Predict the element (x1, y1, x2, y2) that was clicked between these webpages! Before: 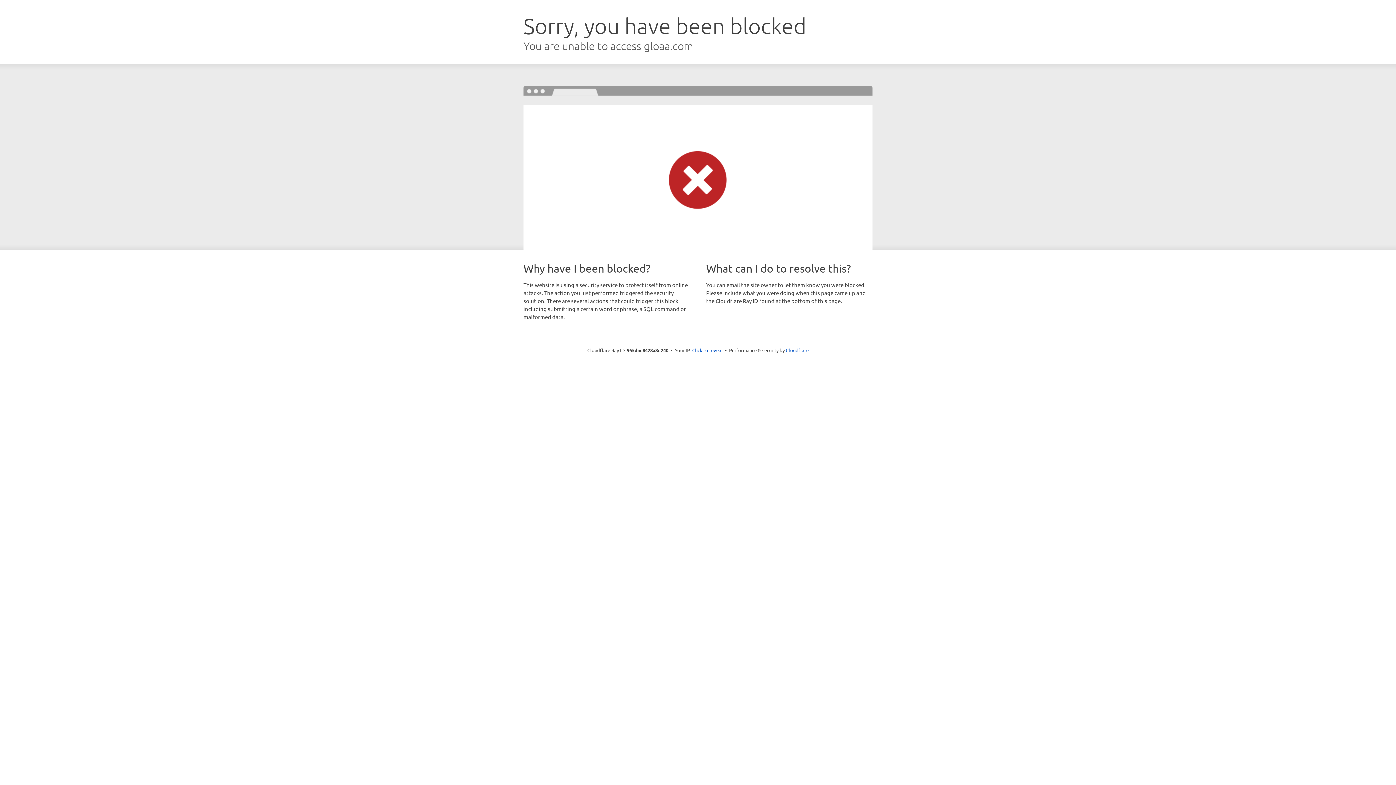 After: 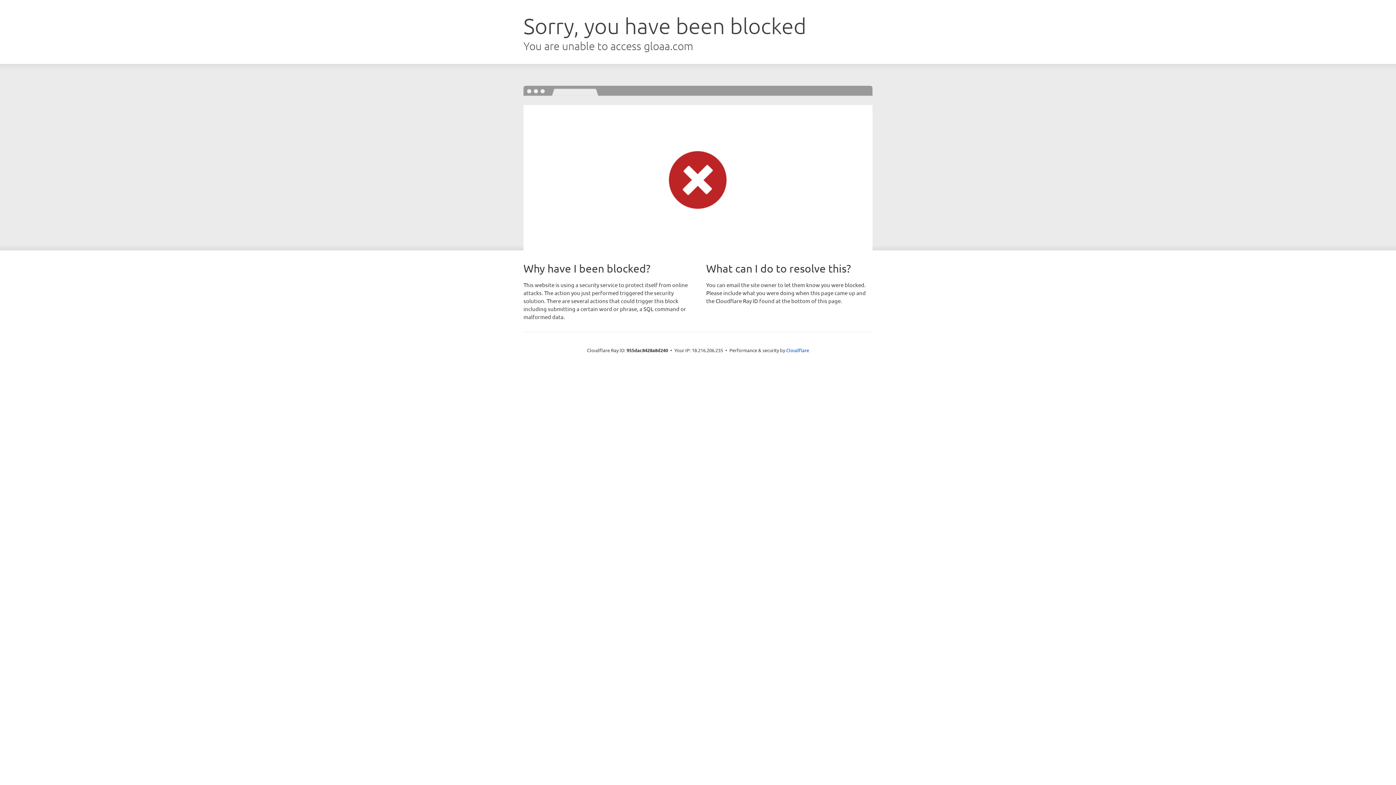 Action: bbox: (692, 346, 722, 353) label: Click to reveal